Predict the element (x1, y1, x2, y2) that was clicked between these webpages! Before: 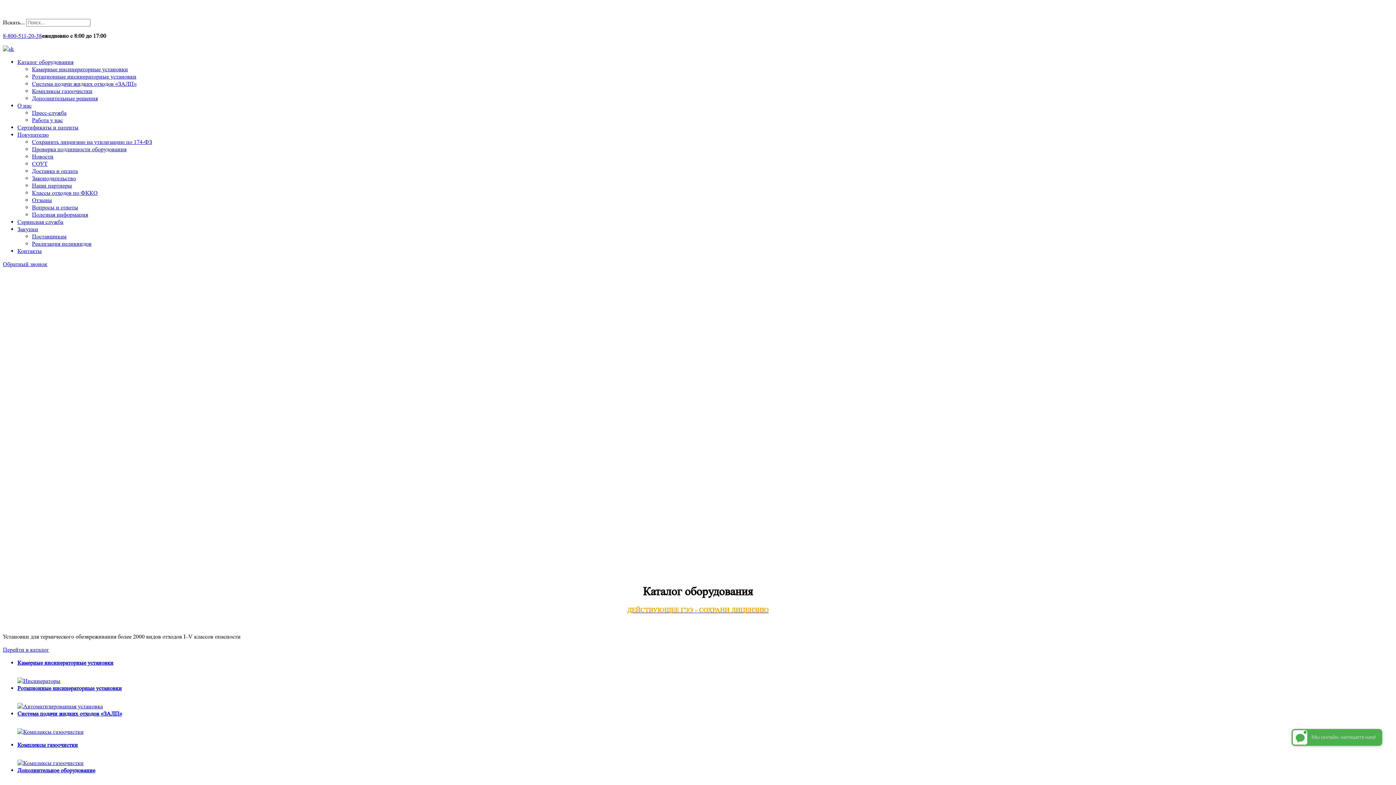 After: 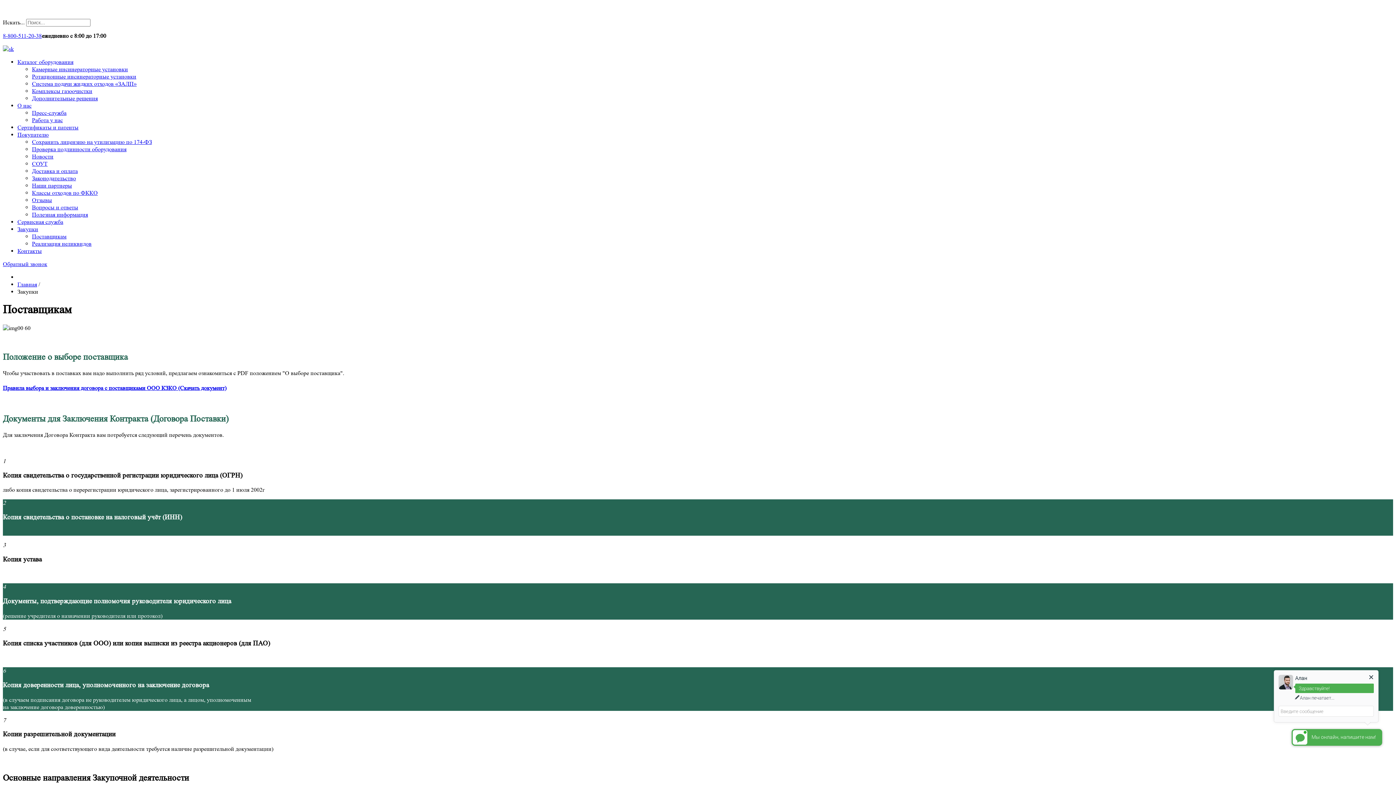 Action: label: Закупки bbox: (17, 225, 38, 232)